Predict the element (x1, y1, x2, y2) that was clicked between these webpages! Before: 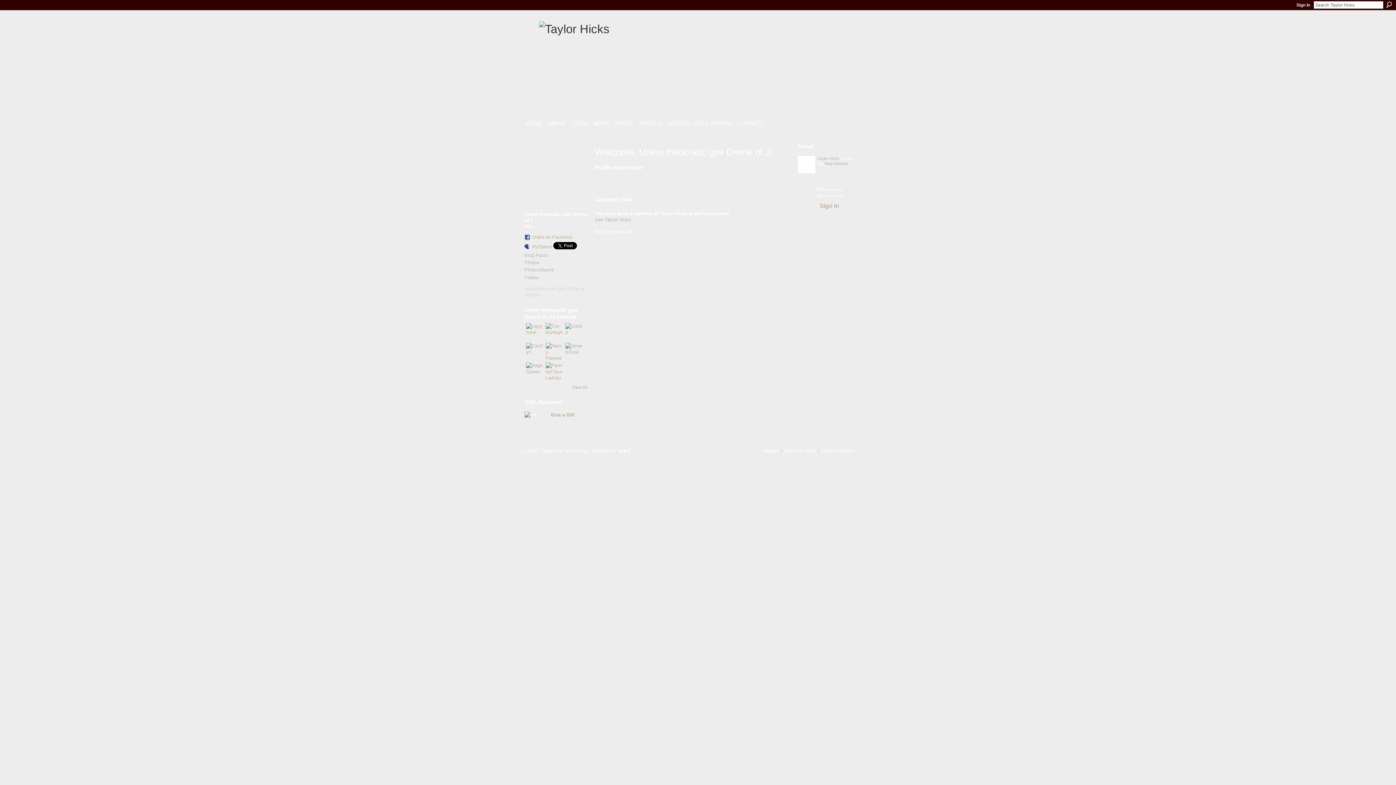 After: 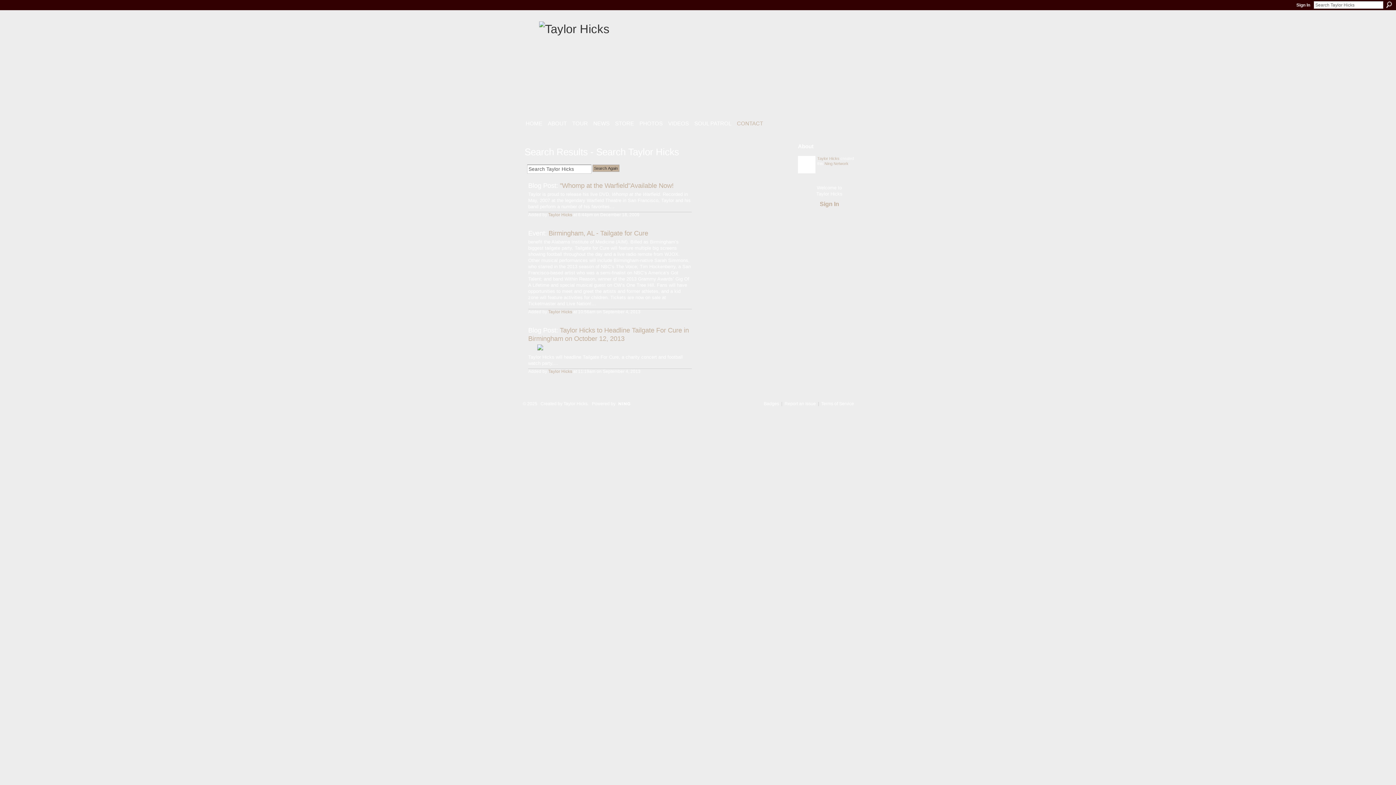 Action: bbox: (1386, 1, 1392, 8) label: Search